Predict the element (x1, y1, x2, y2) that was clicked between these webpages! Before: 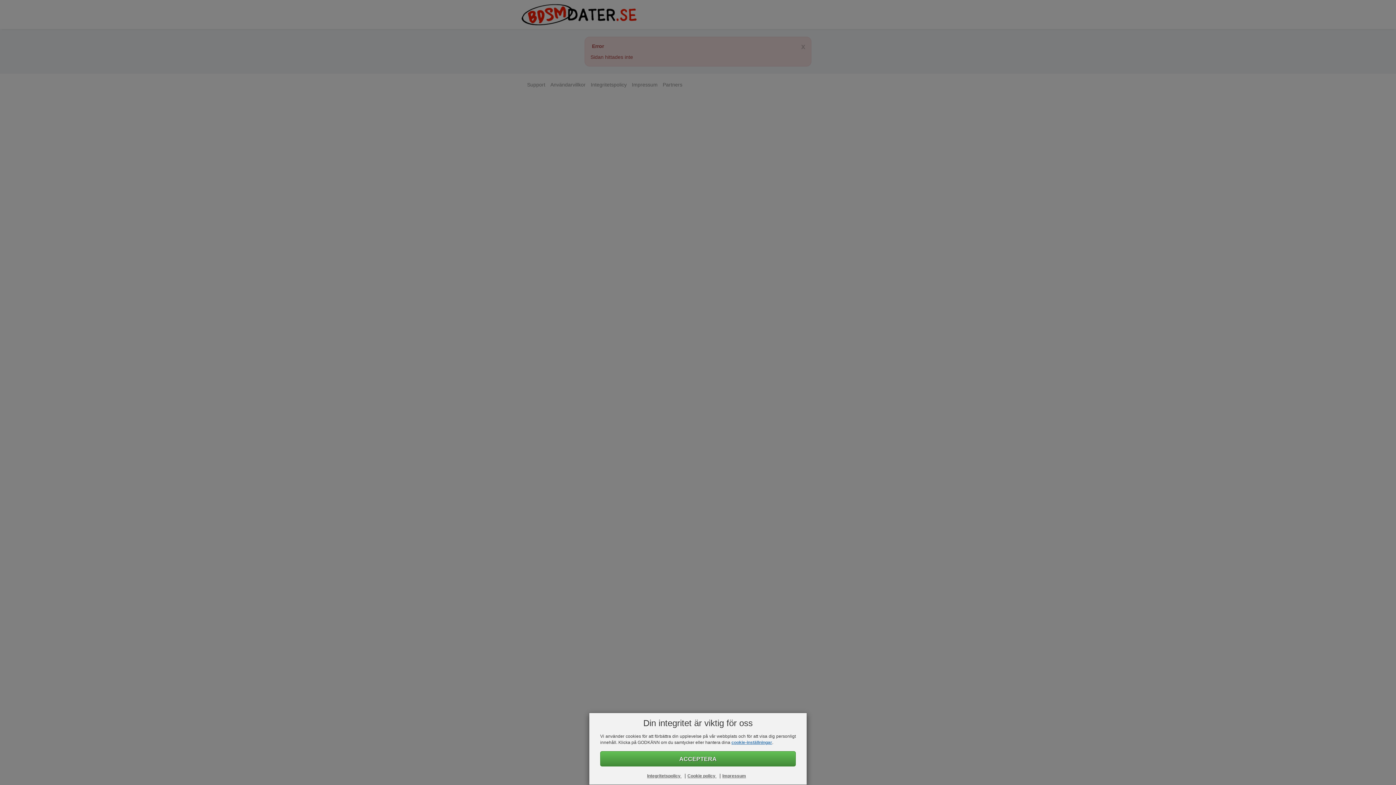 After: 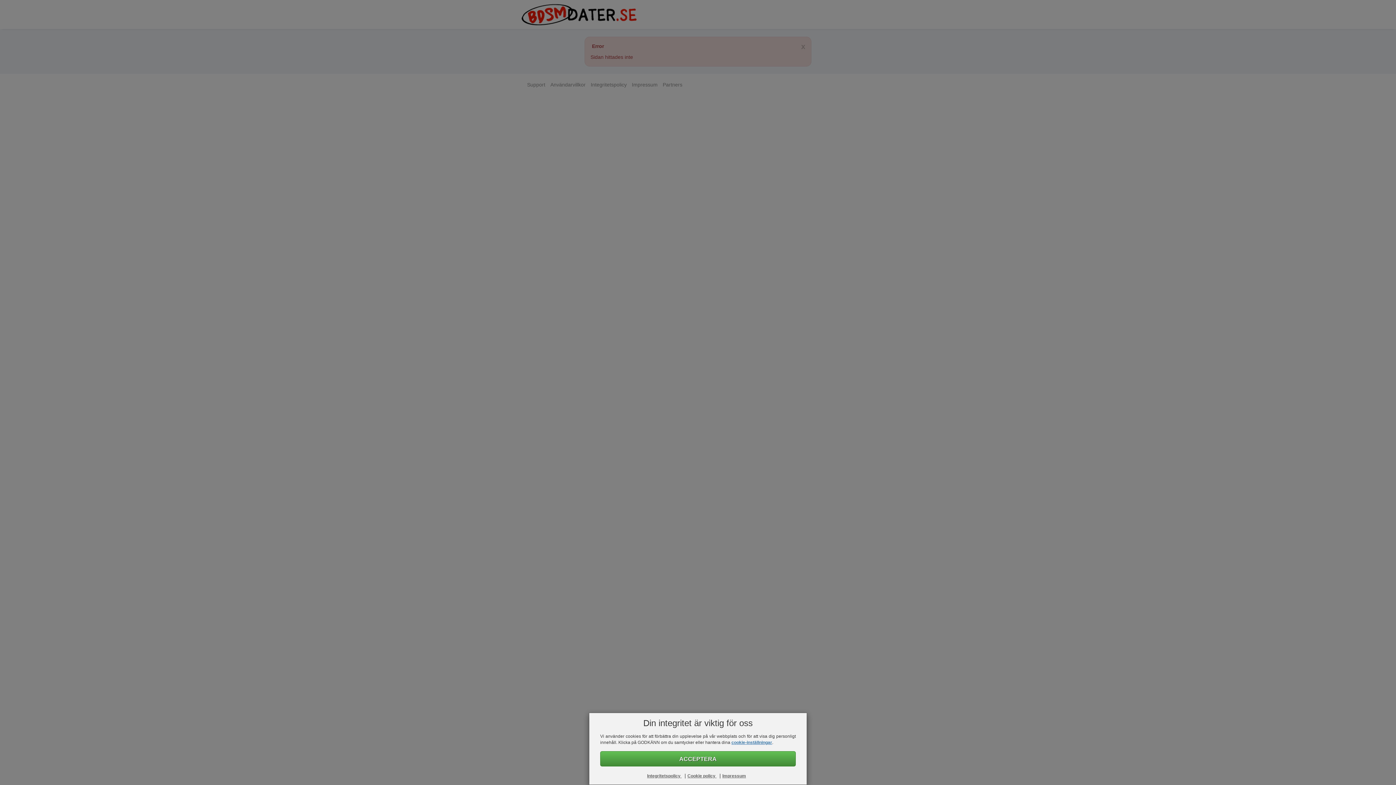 Action: label: Cookie policy  bbox: (687, 773, 716, 778)